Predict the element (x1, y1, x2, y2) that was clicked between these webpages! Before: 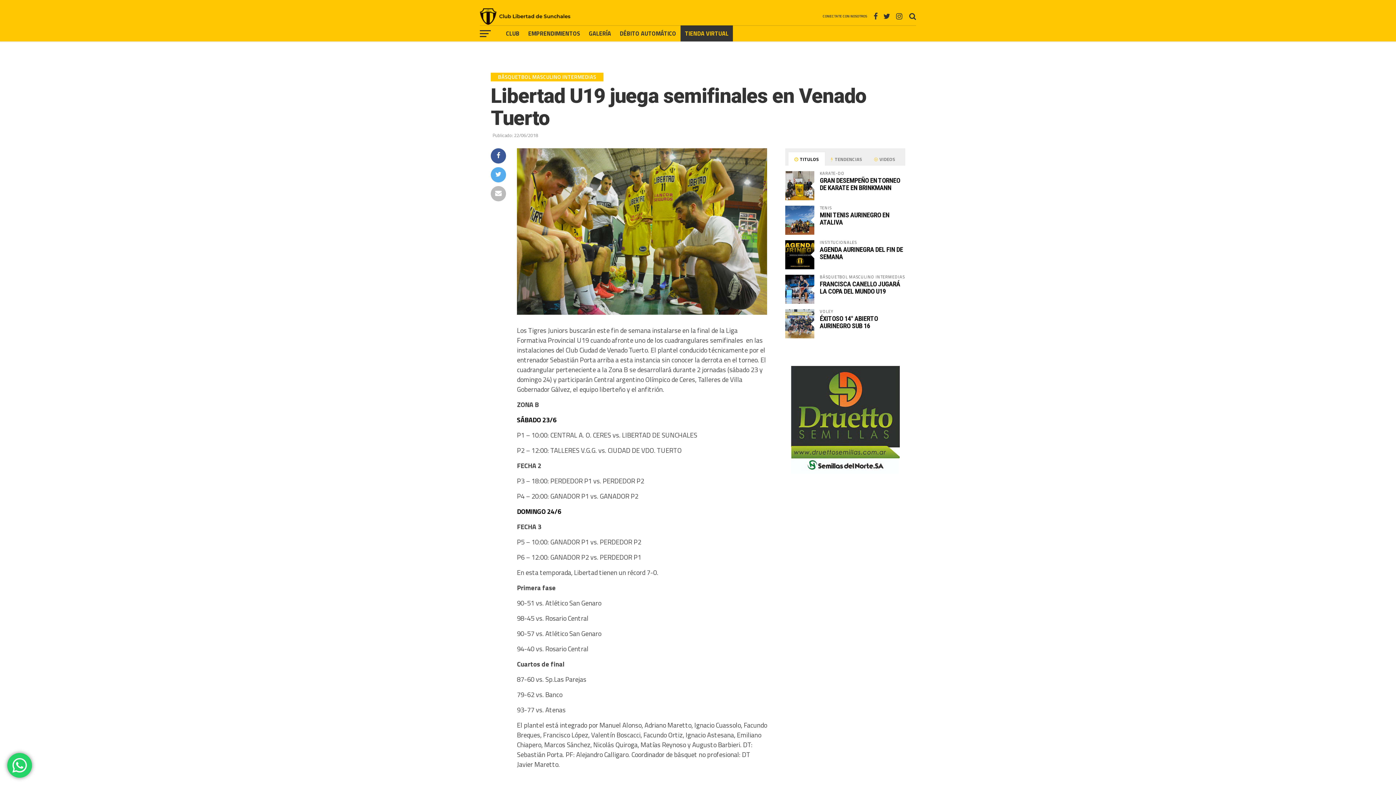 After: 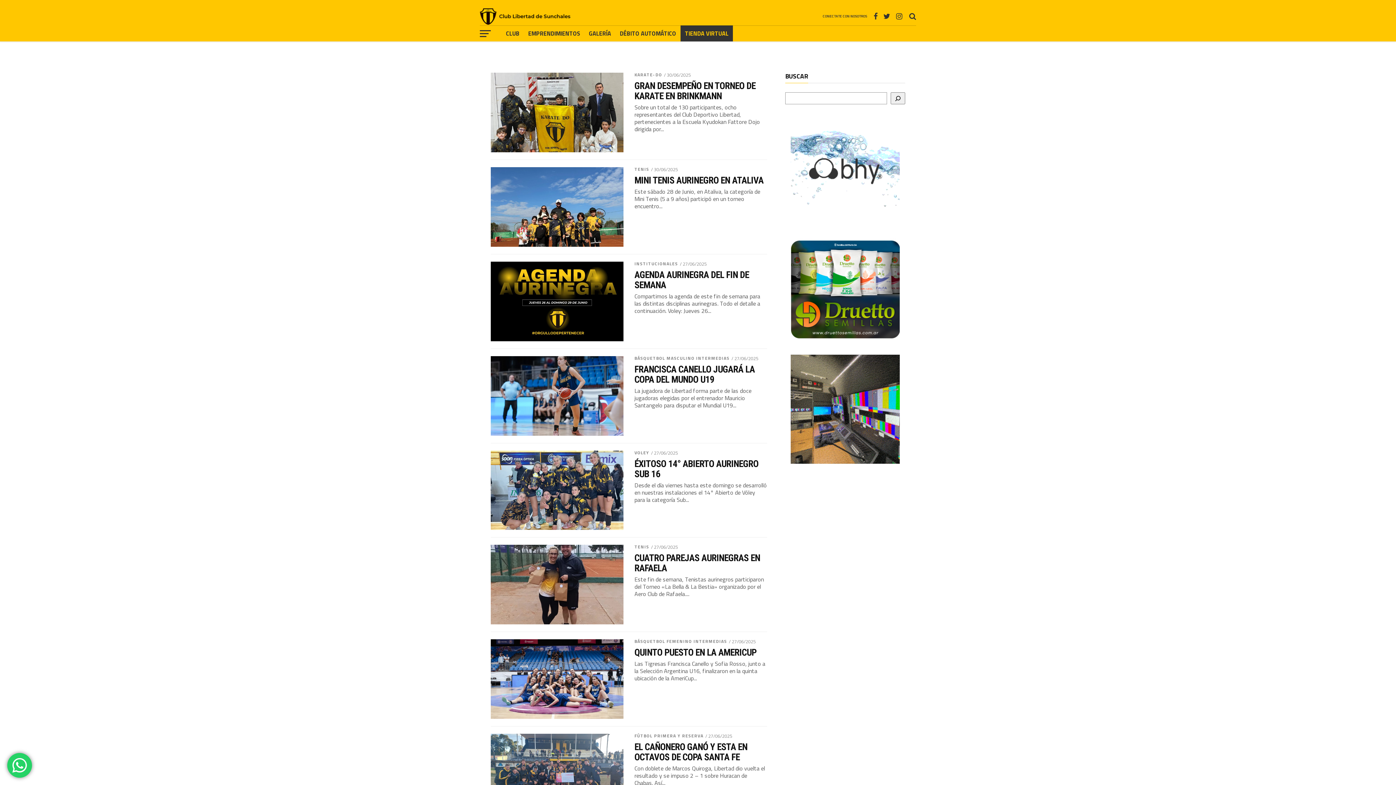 Action: bbox: (480, 18, 570, 27)